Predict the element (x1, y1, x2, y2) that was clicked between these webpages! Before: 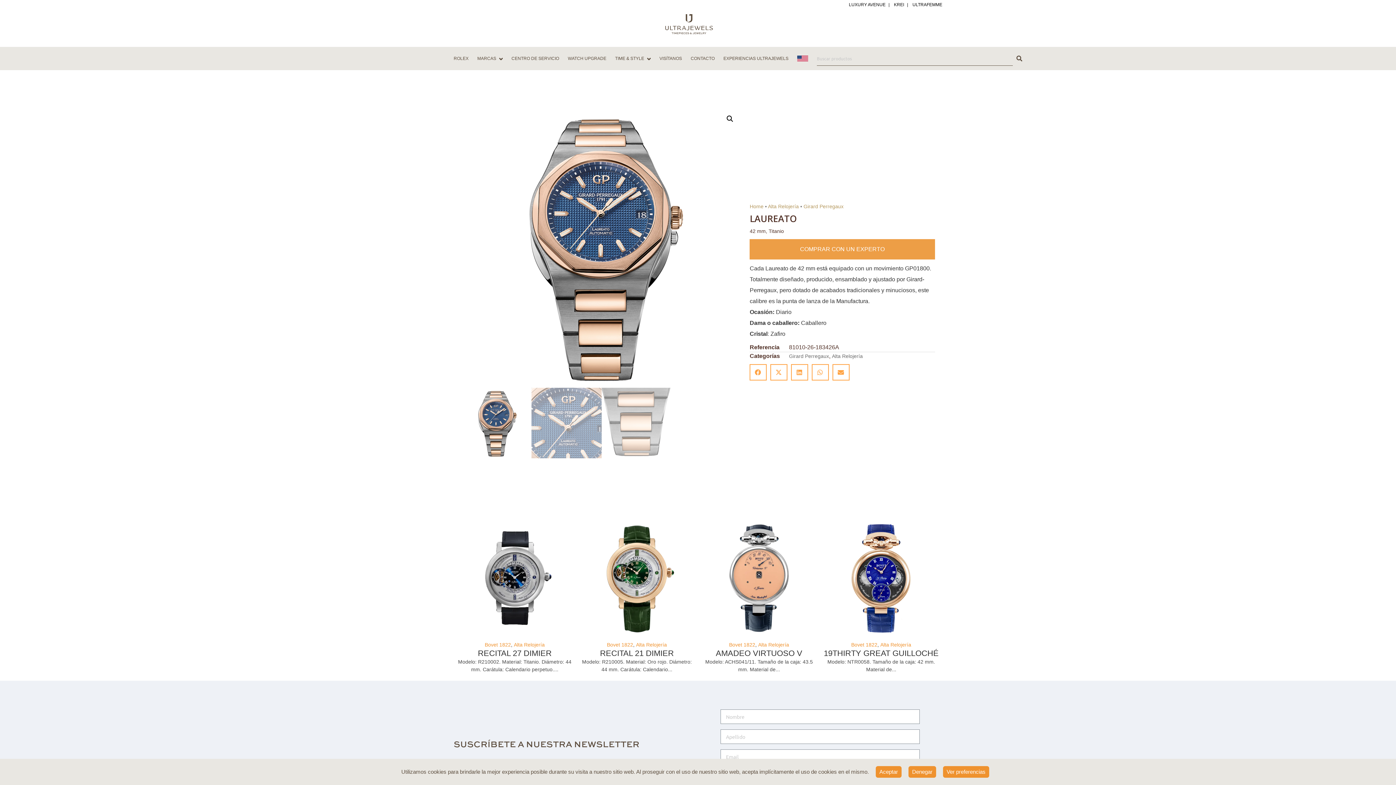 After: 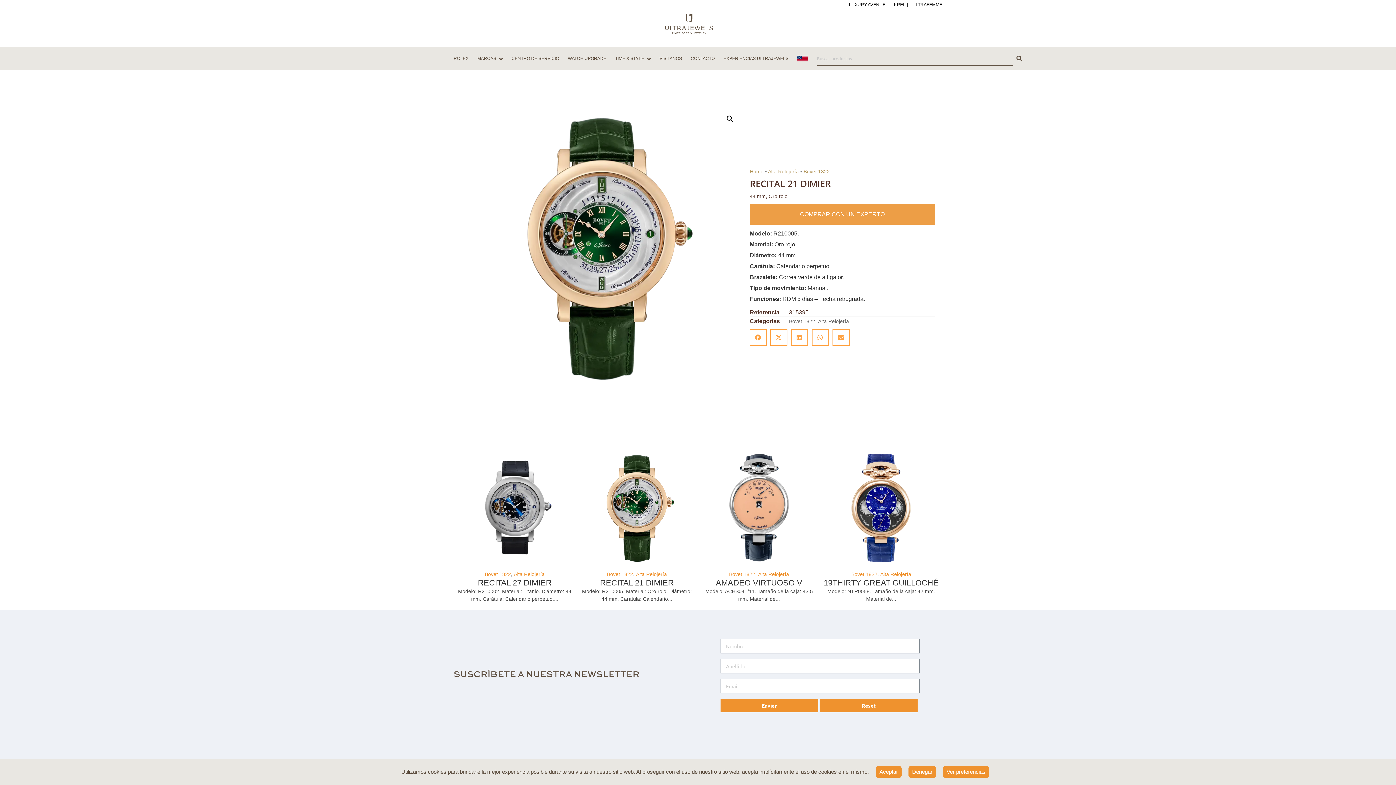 Action: bbox: (600, 649, 674, 658) label: RECITAL 21 DIMIER